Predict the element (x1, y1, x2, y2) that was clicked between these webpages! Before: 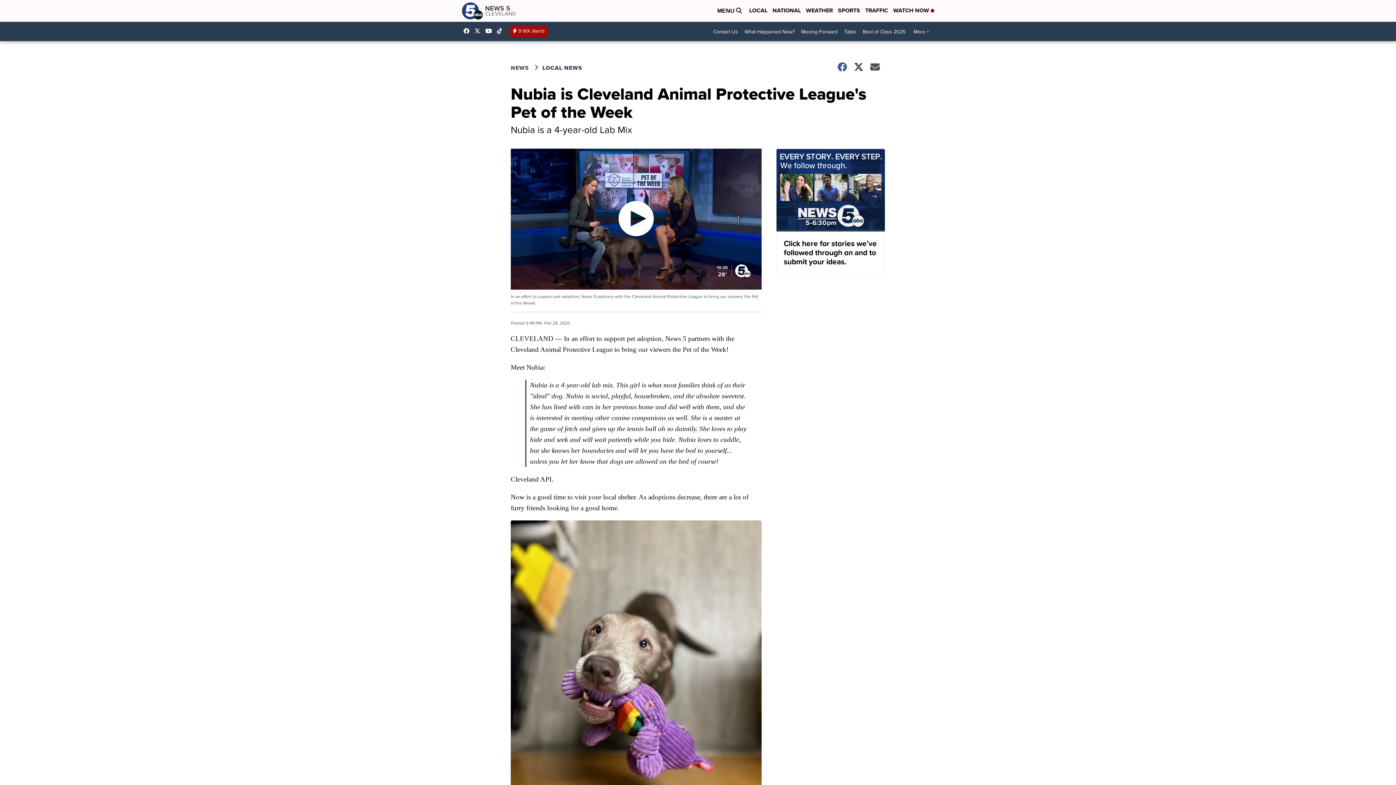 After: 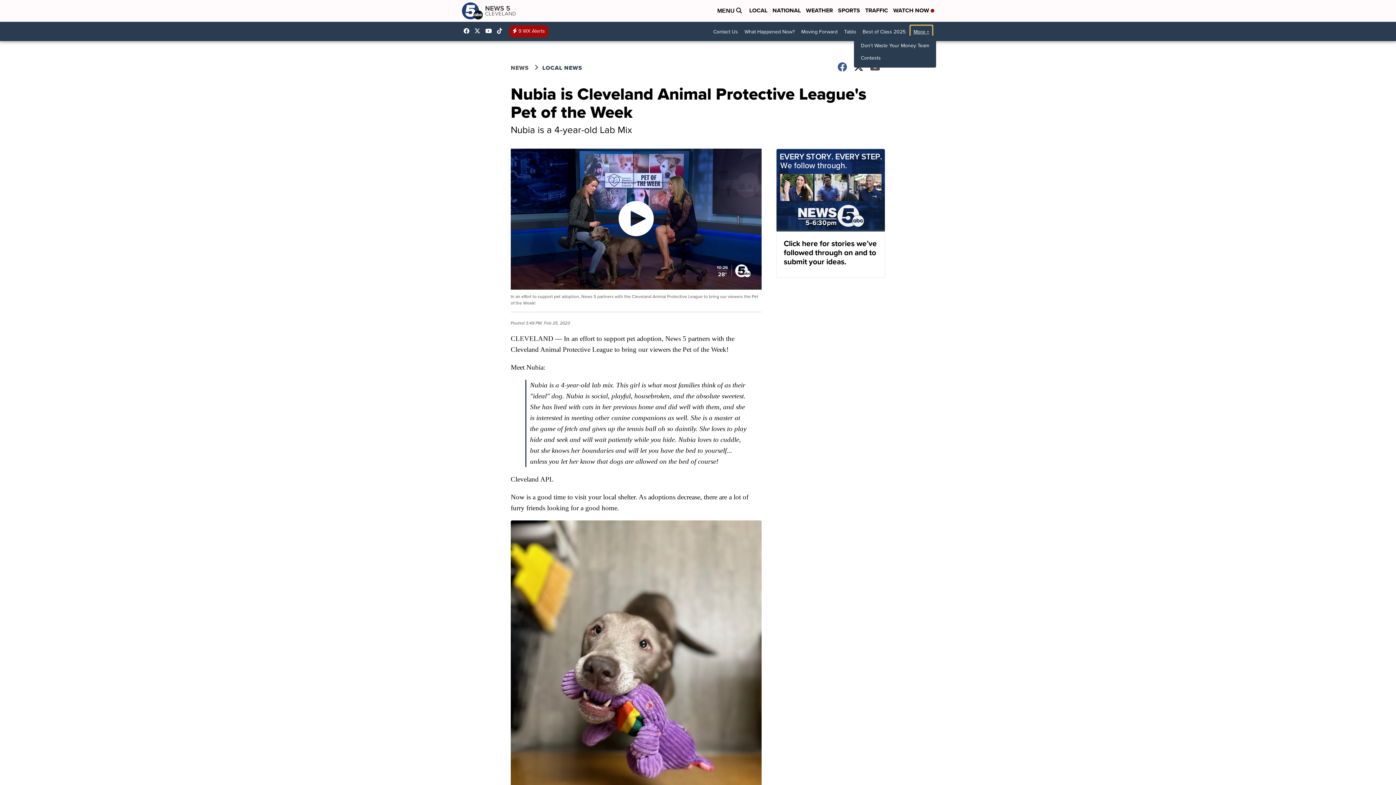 Action: bbox: (910, 25, 932, 37) label: More +